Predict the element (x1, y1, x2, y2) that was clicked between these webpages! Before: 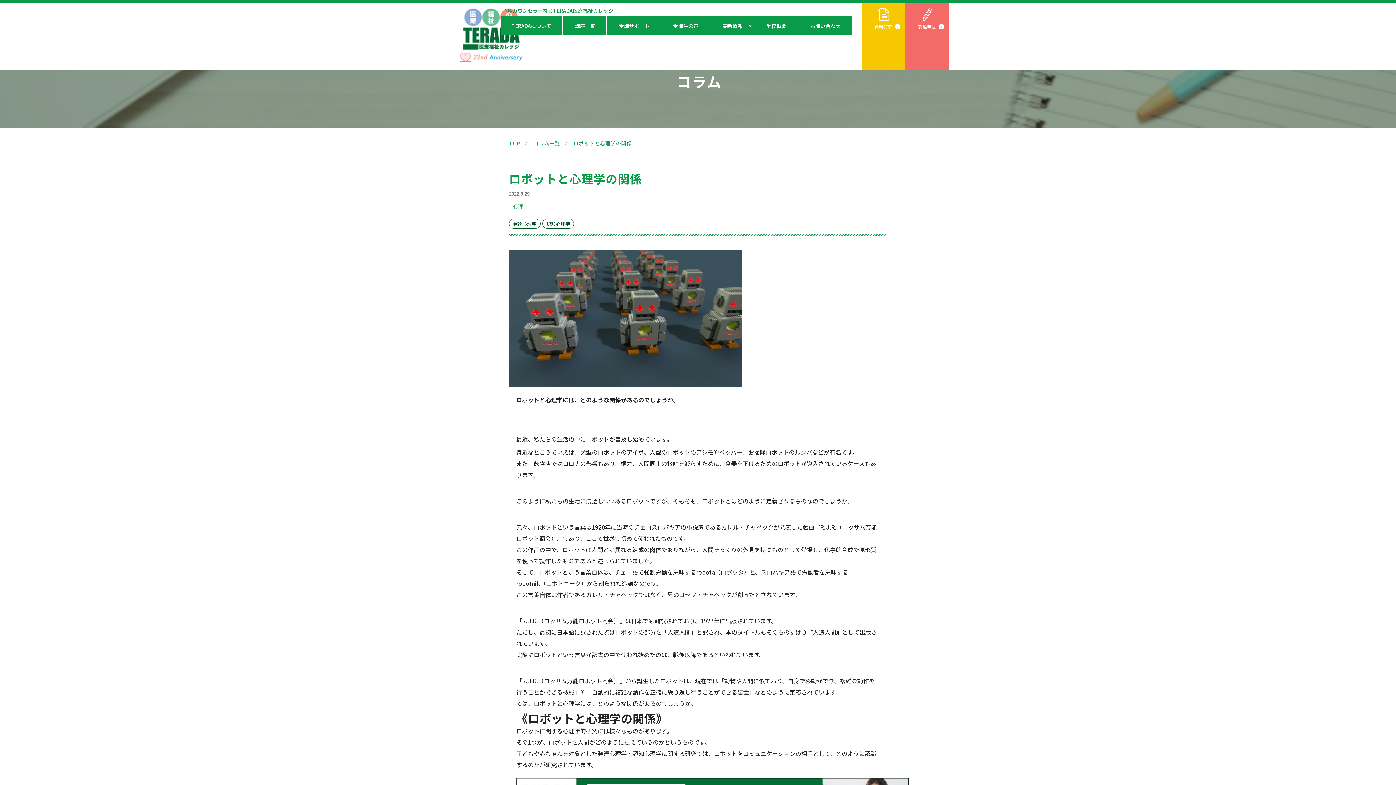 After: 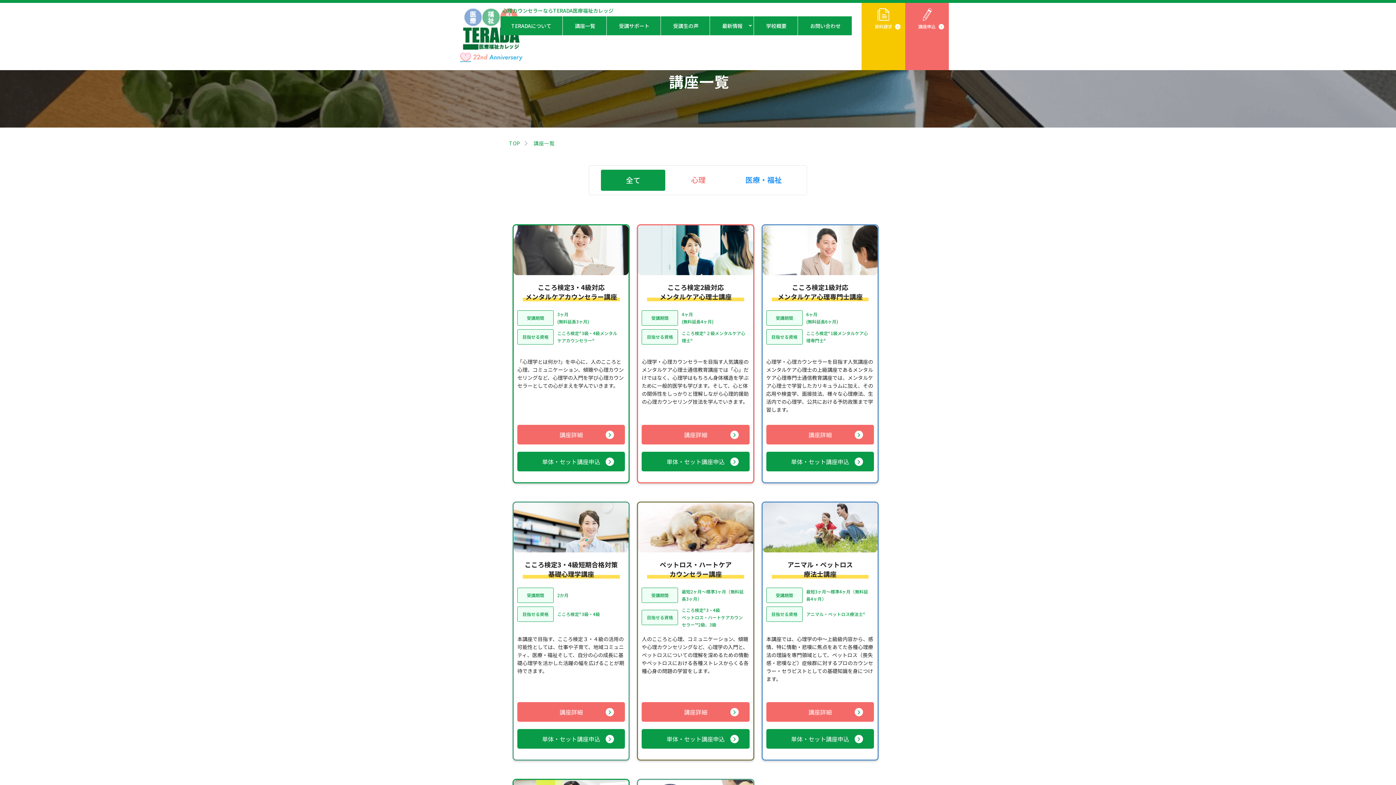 Action: label: 講座一覧 bbox: (564, 16, 606, 35)